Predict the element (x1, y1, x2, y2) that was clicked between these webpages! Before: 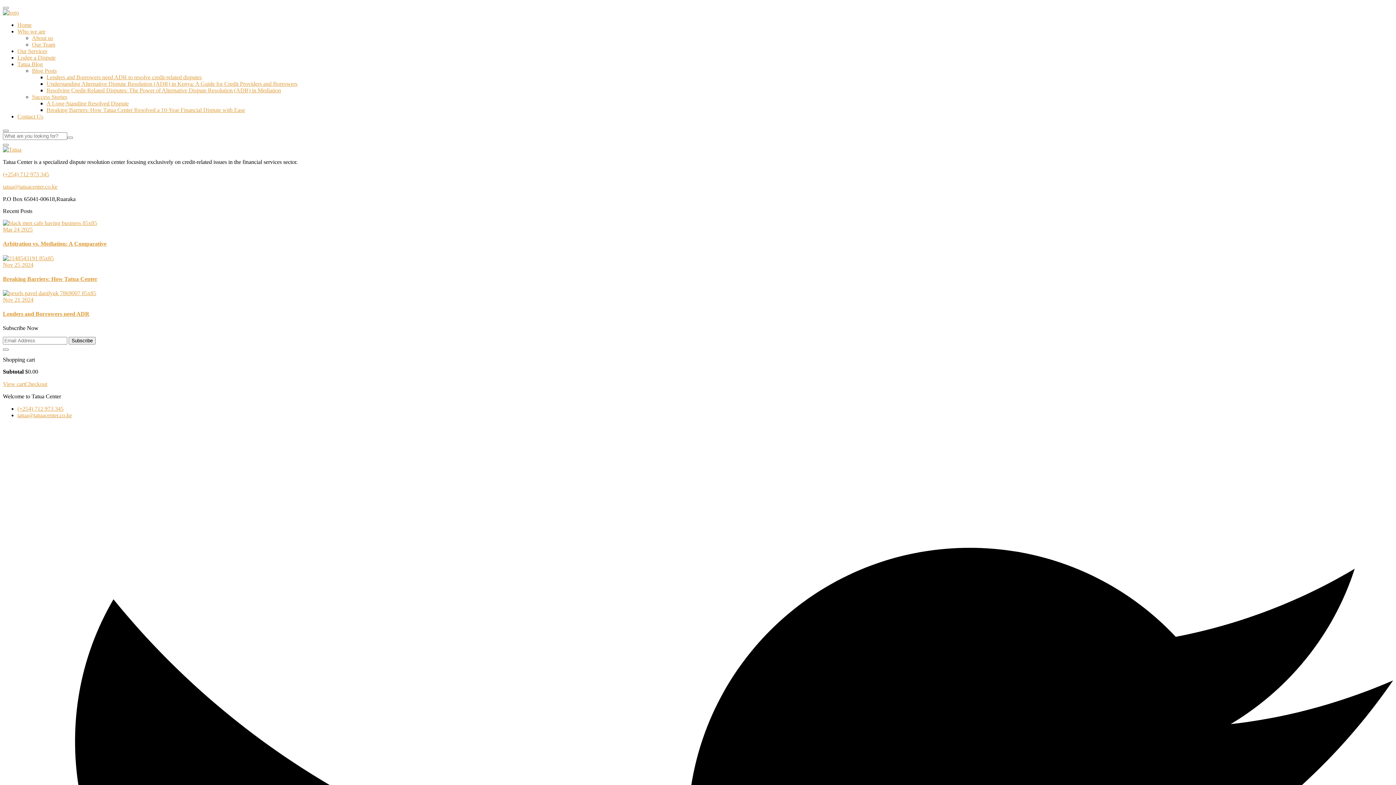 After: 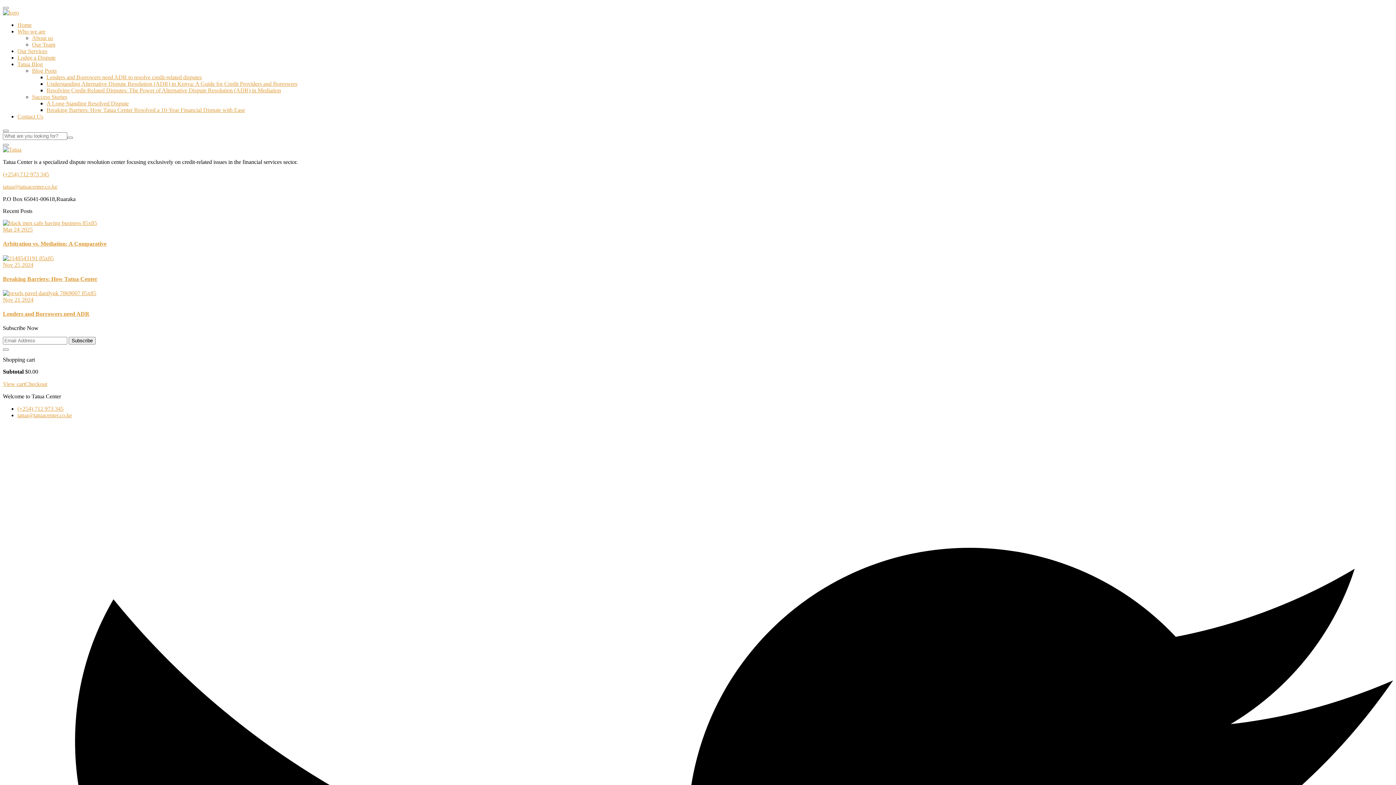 Action: bbox: (17, 61, 42, 67) label: Tatua Blog